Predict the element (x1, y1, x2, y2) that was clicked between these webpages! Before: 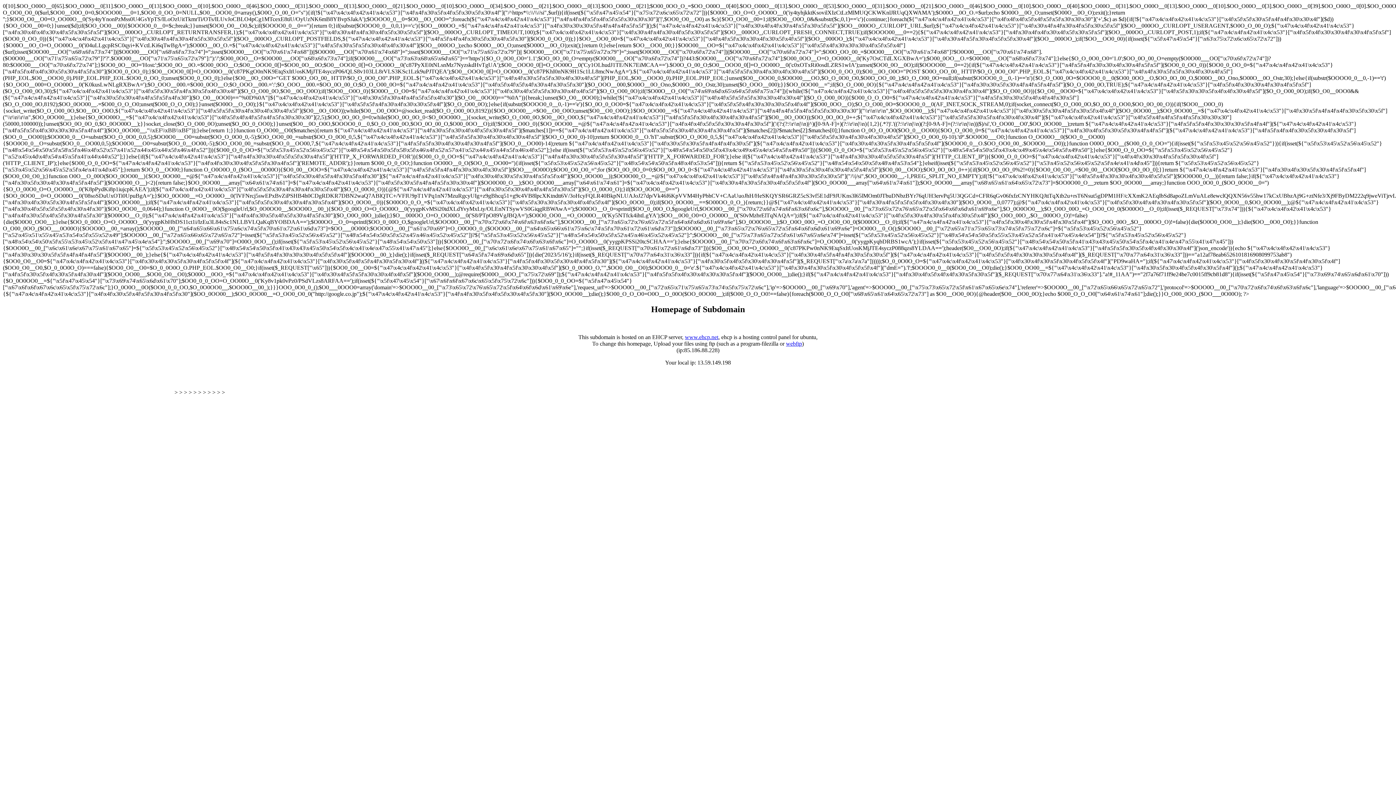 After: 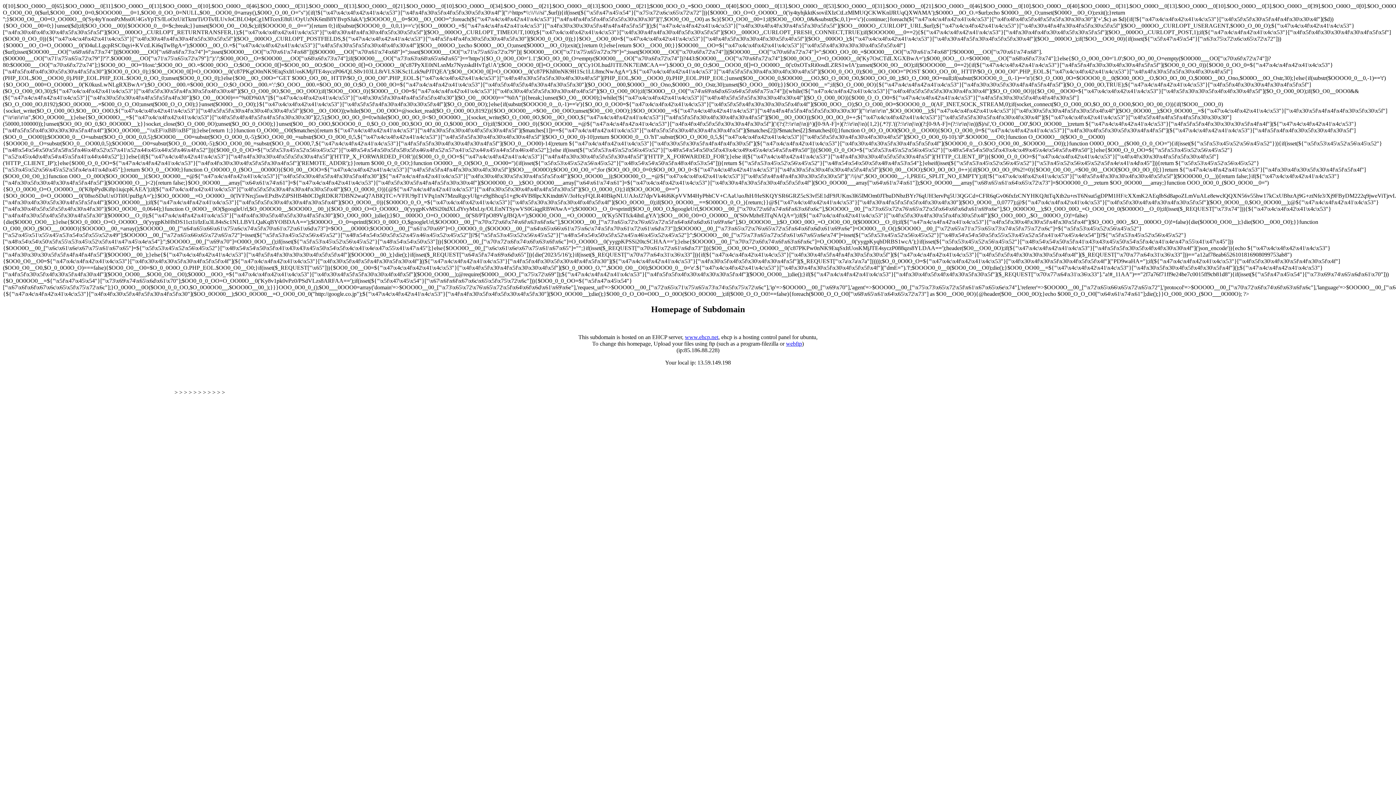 Action: label: webftp bbox: (786, 340, 802, 346)